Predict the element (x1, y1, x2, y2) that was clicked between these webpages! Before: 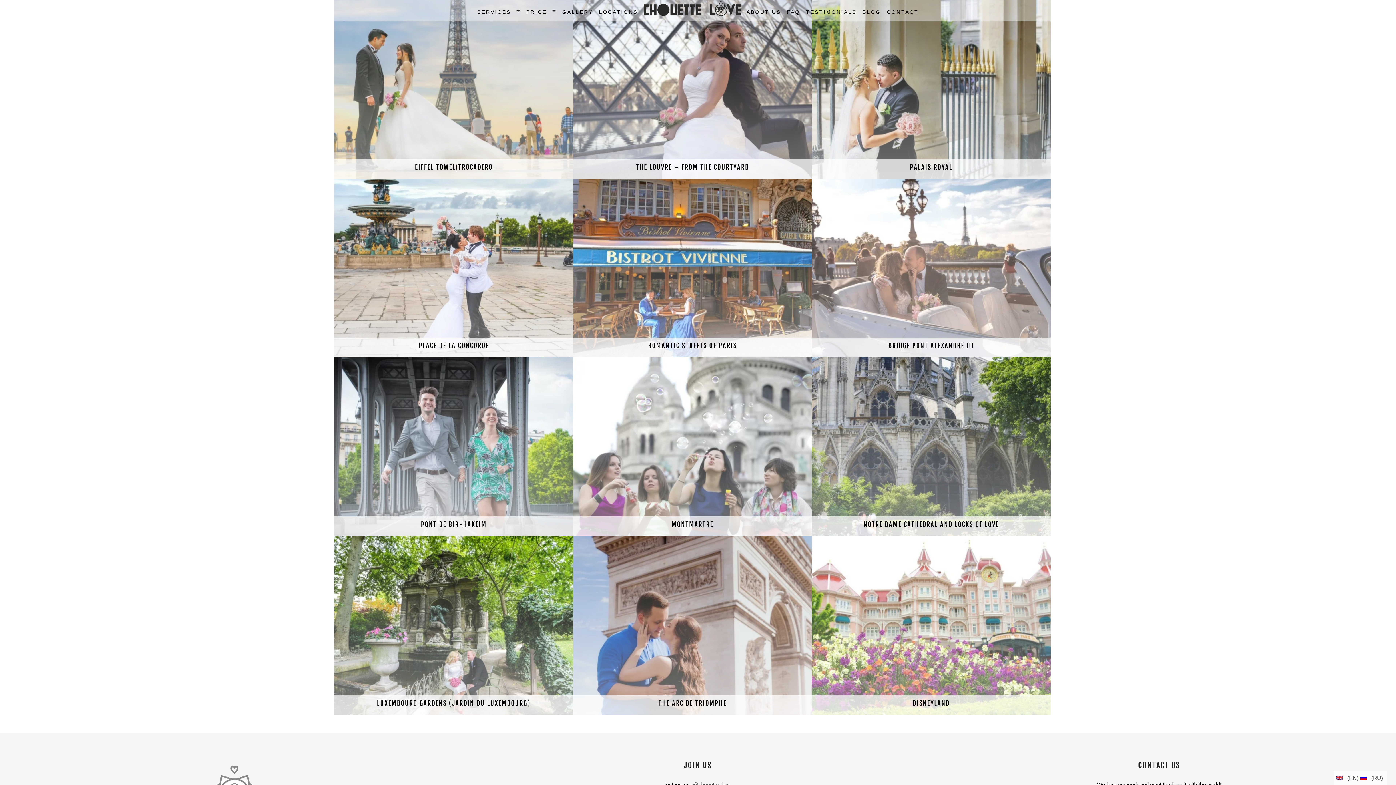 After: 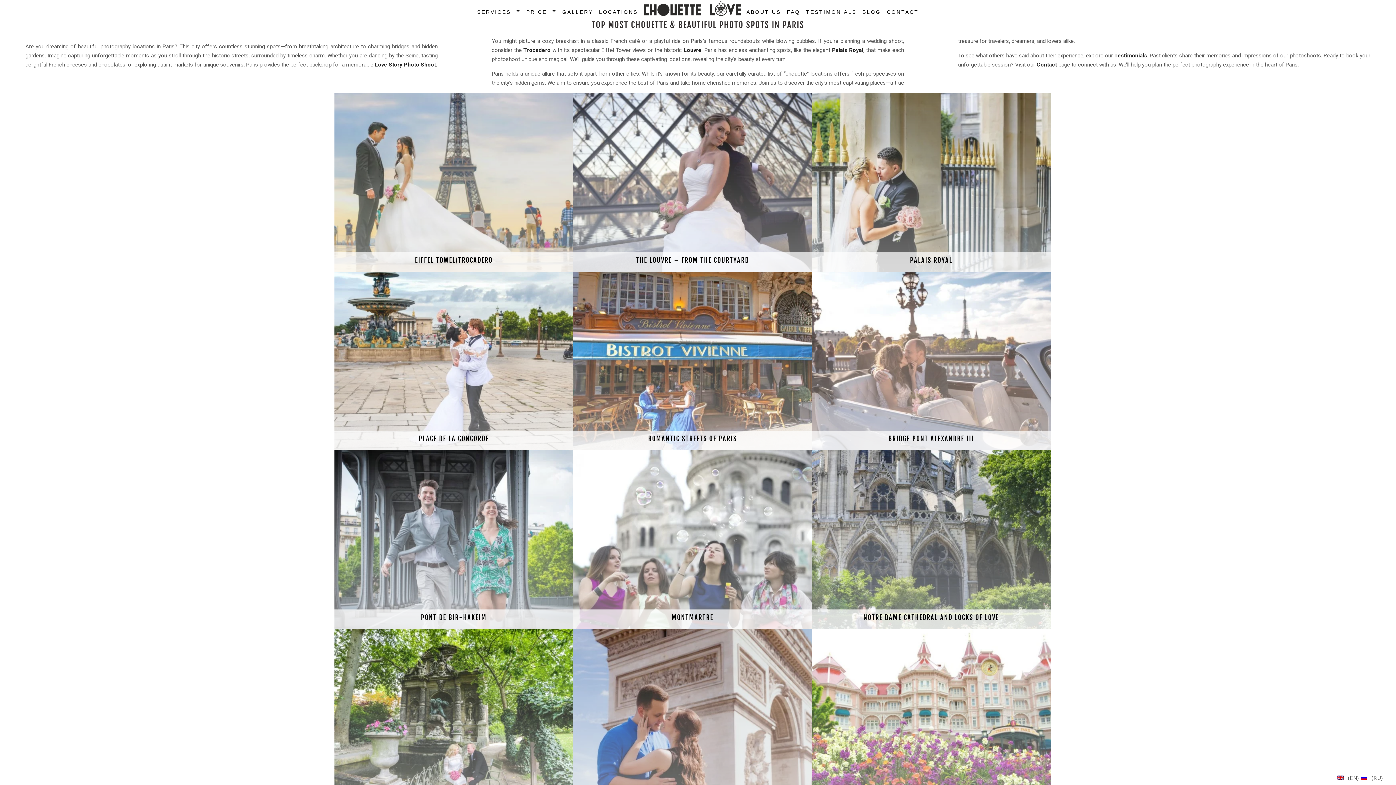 Action: label: LOCATIONS bbox: (596, 9, 640, 14)